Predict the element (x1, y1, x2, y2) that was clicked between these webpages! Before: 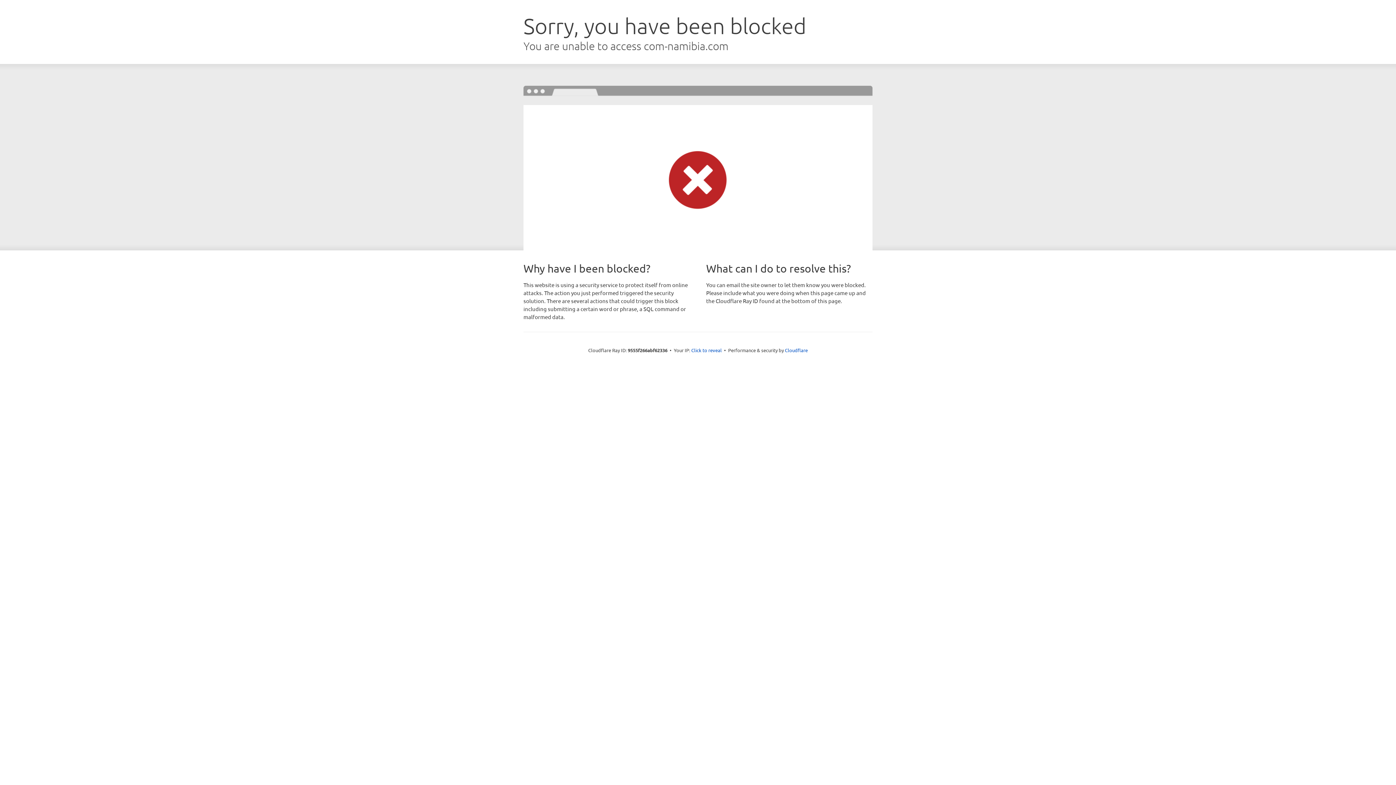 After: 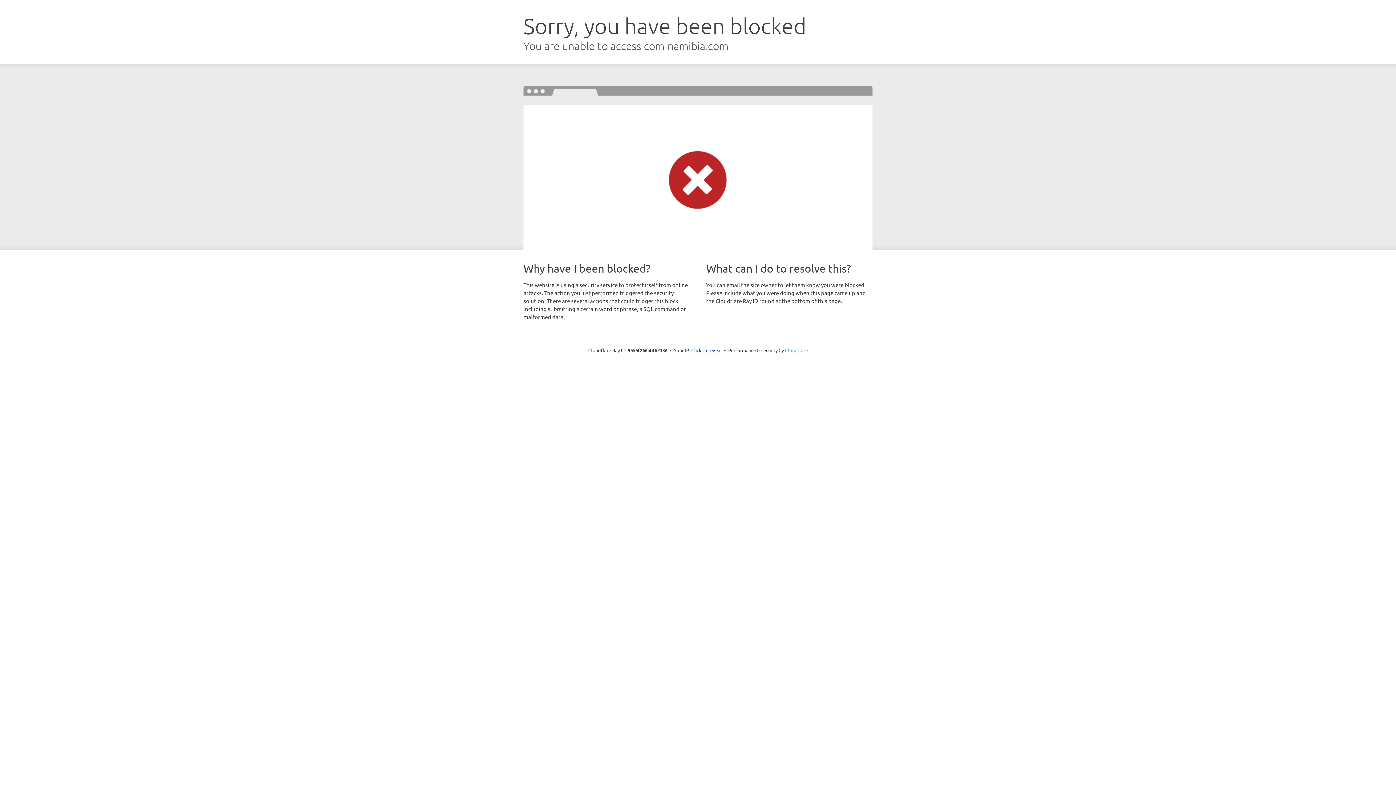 Action: label: Cloudflare bbox: (785, 347, 808, 353)